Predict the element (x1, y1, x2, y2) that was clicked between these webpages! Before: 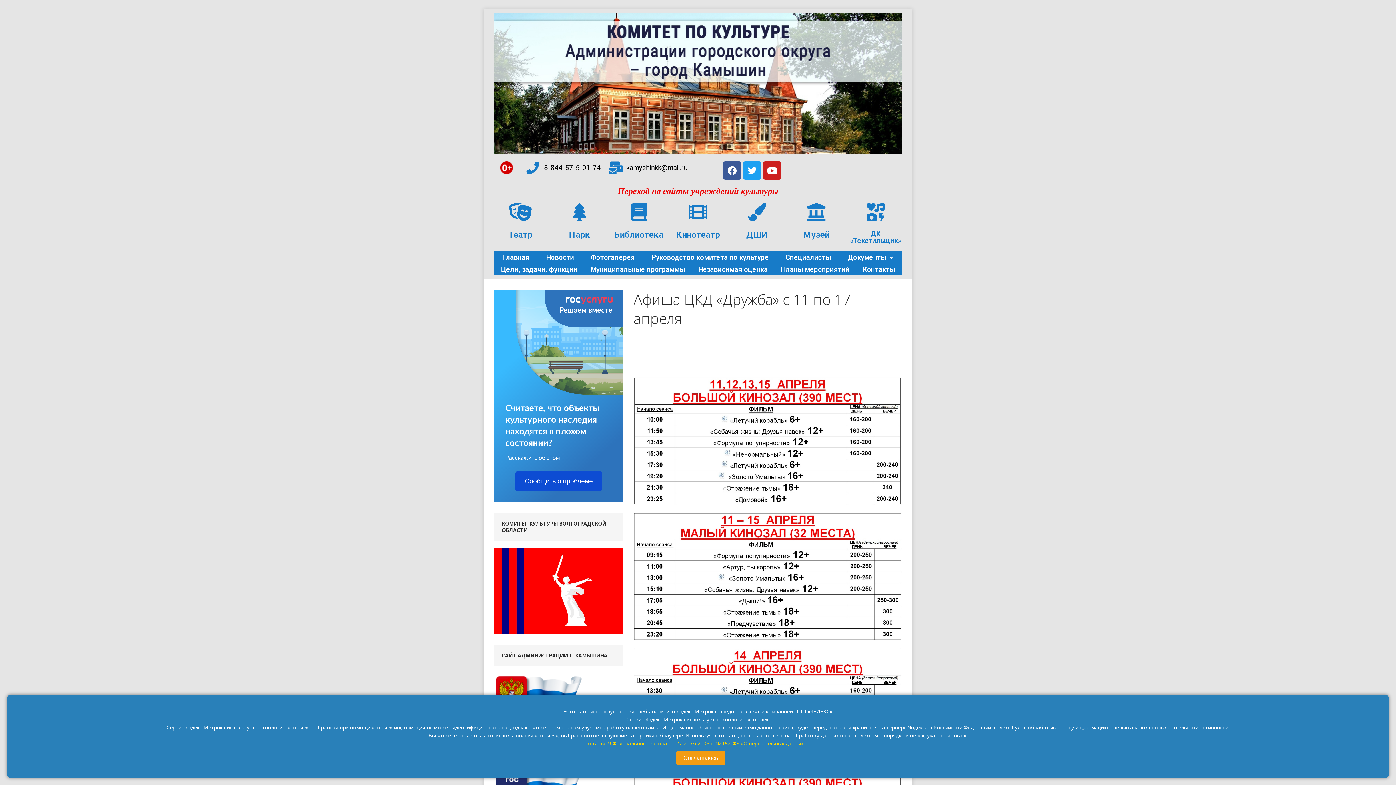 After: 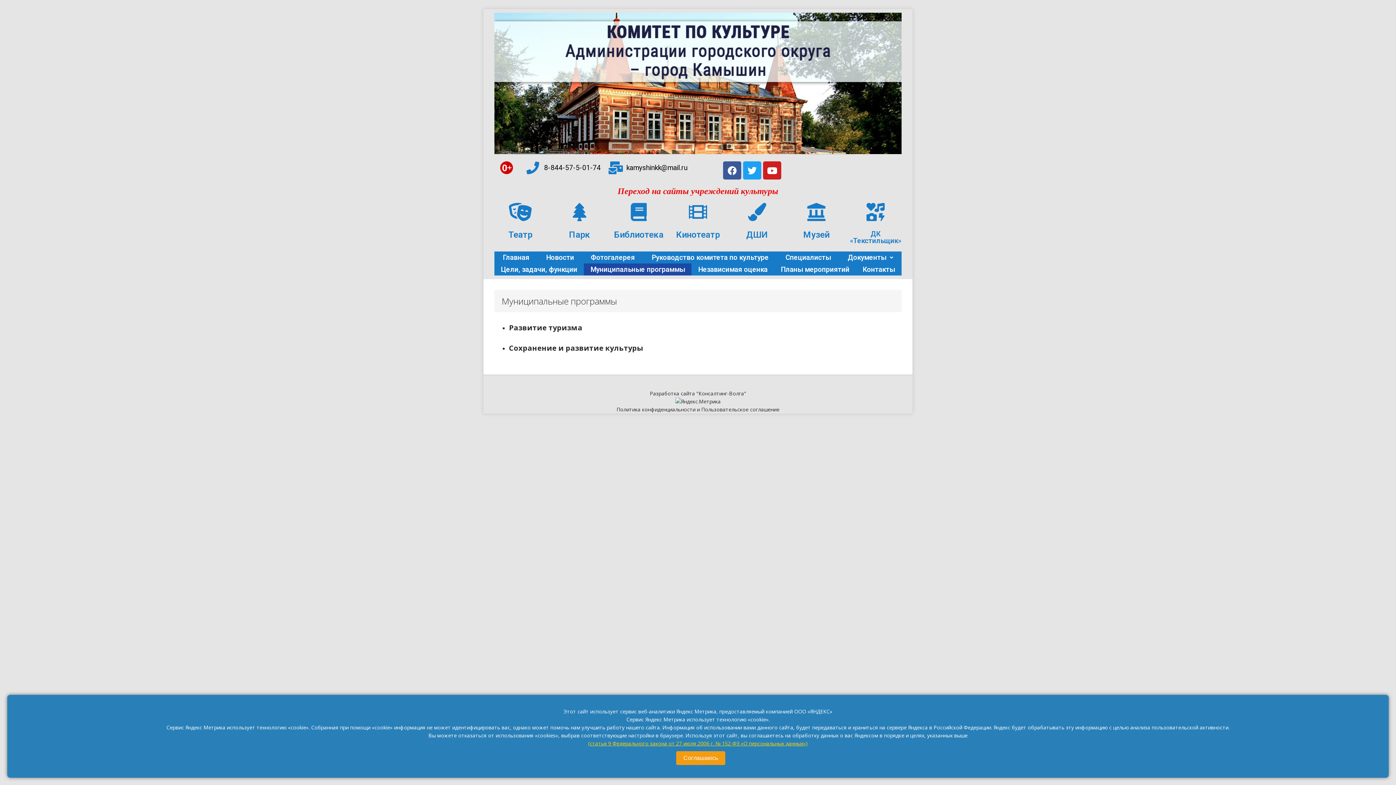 Action: label: Муниципальные программы bbox: (584, 263, 691, 275)